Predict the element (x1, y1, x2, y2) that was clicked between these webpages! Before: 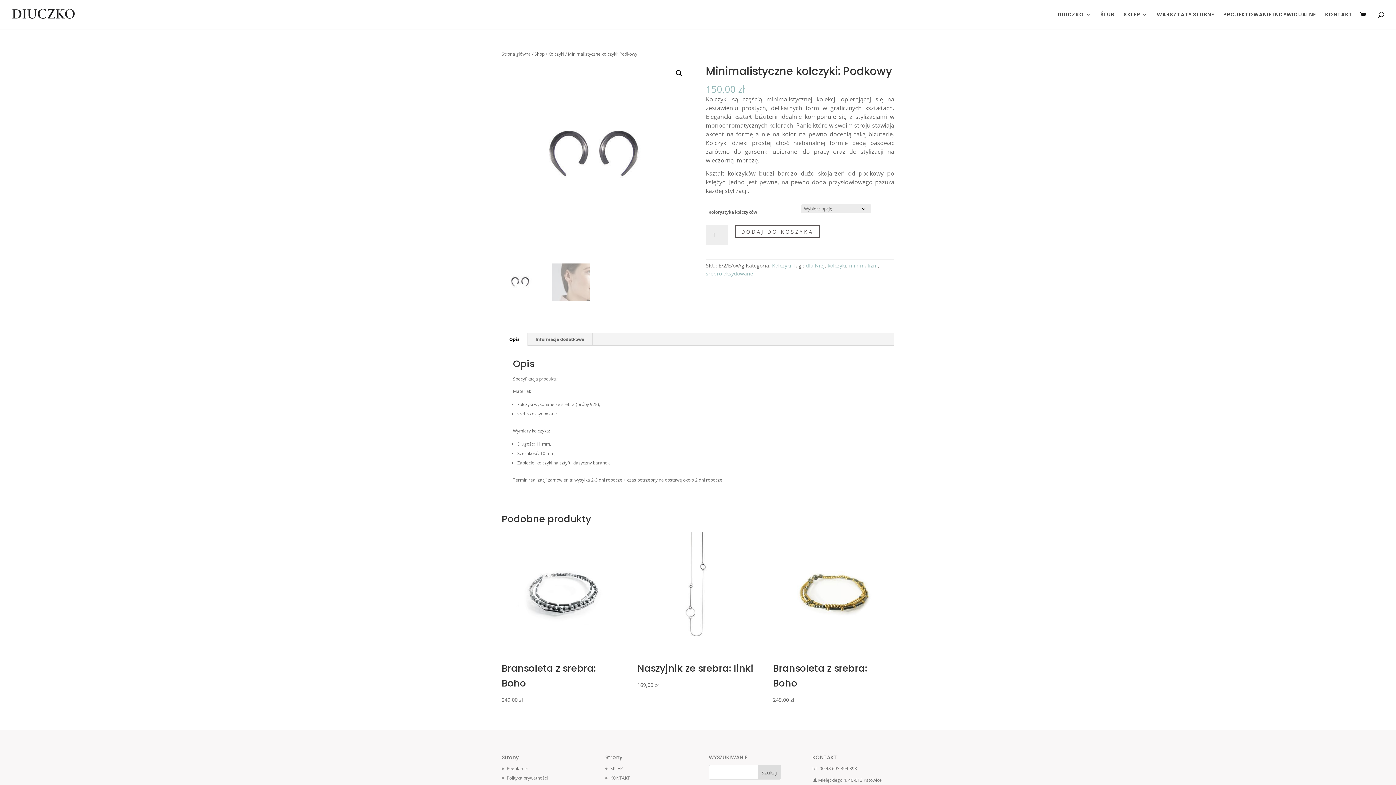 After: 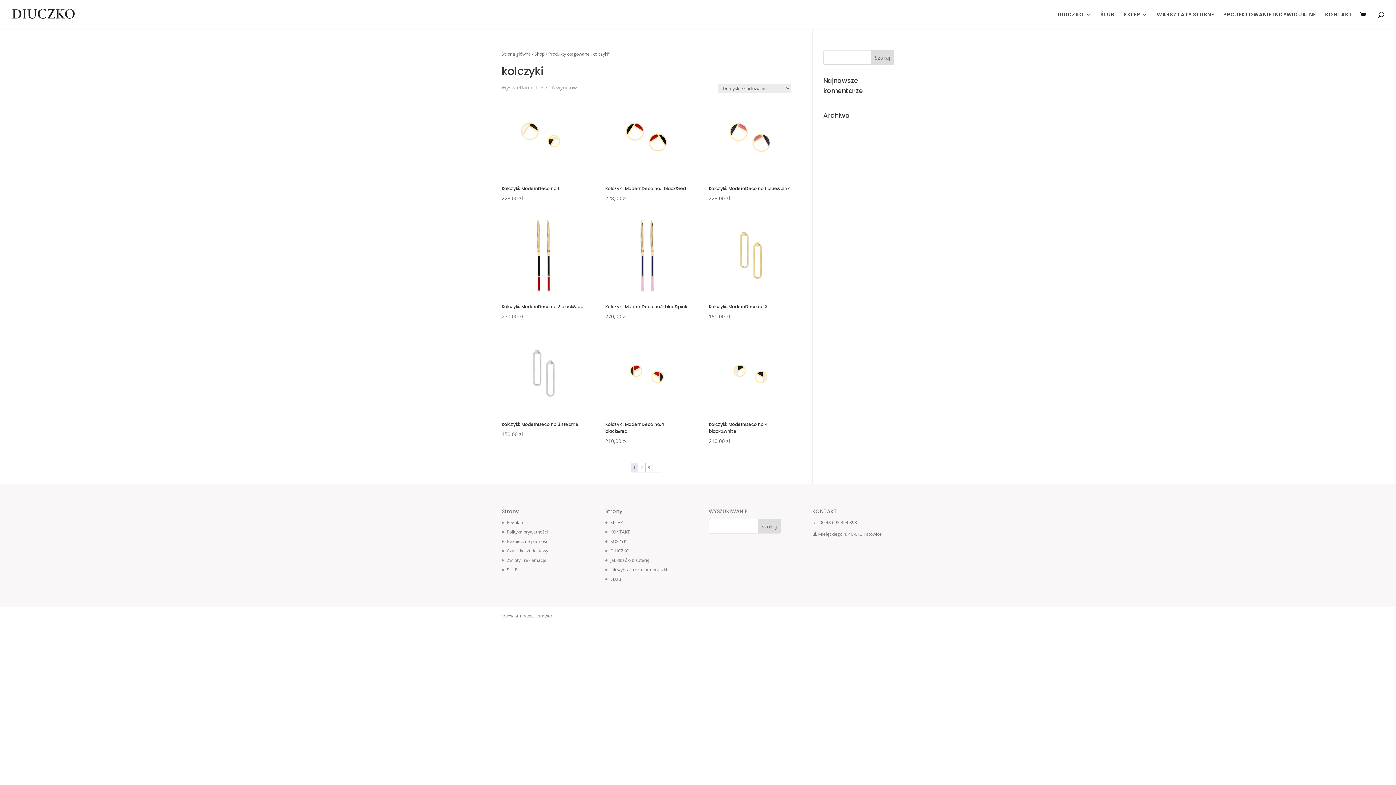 Action: bbox: (827, 262, 846, 269) label: kolczyki